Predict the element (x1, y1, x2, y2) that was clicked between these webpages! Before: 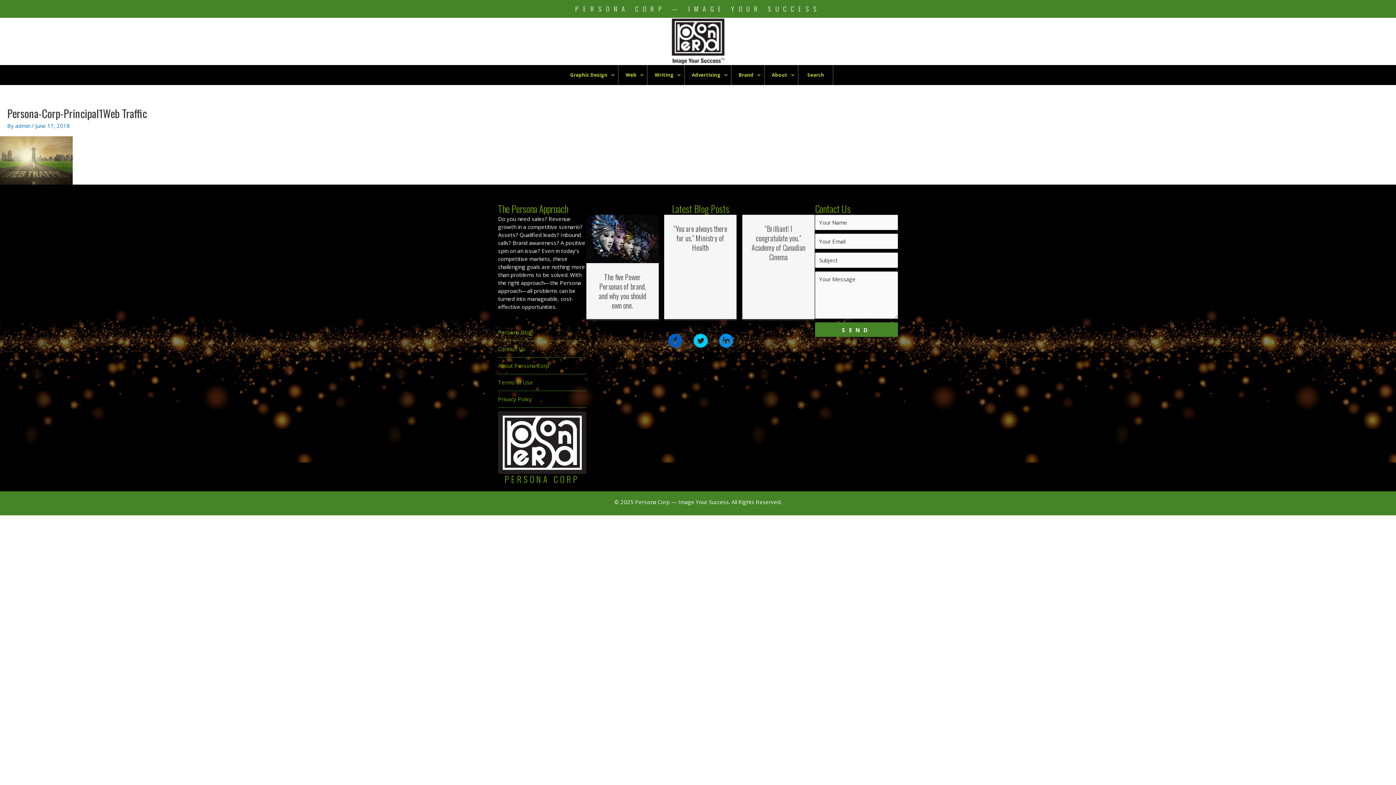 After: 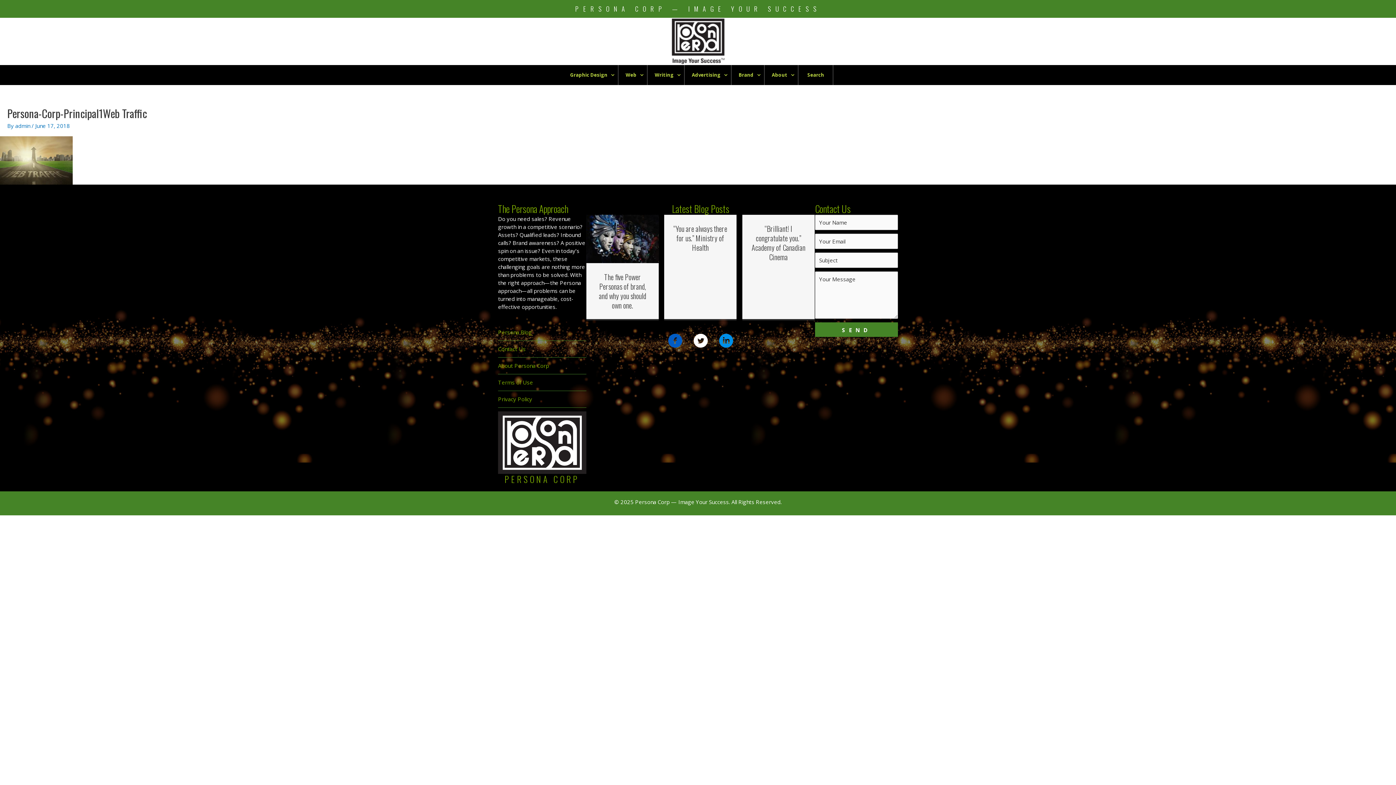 Action: bbox: (693, 333, 708, 349)